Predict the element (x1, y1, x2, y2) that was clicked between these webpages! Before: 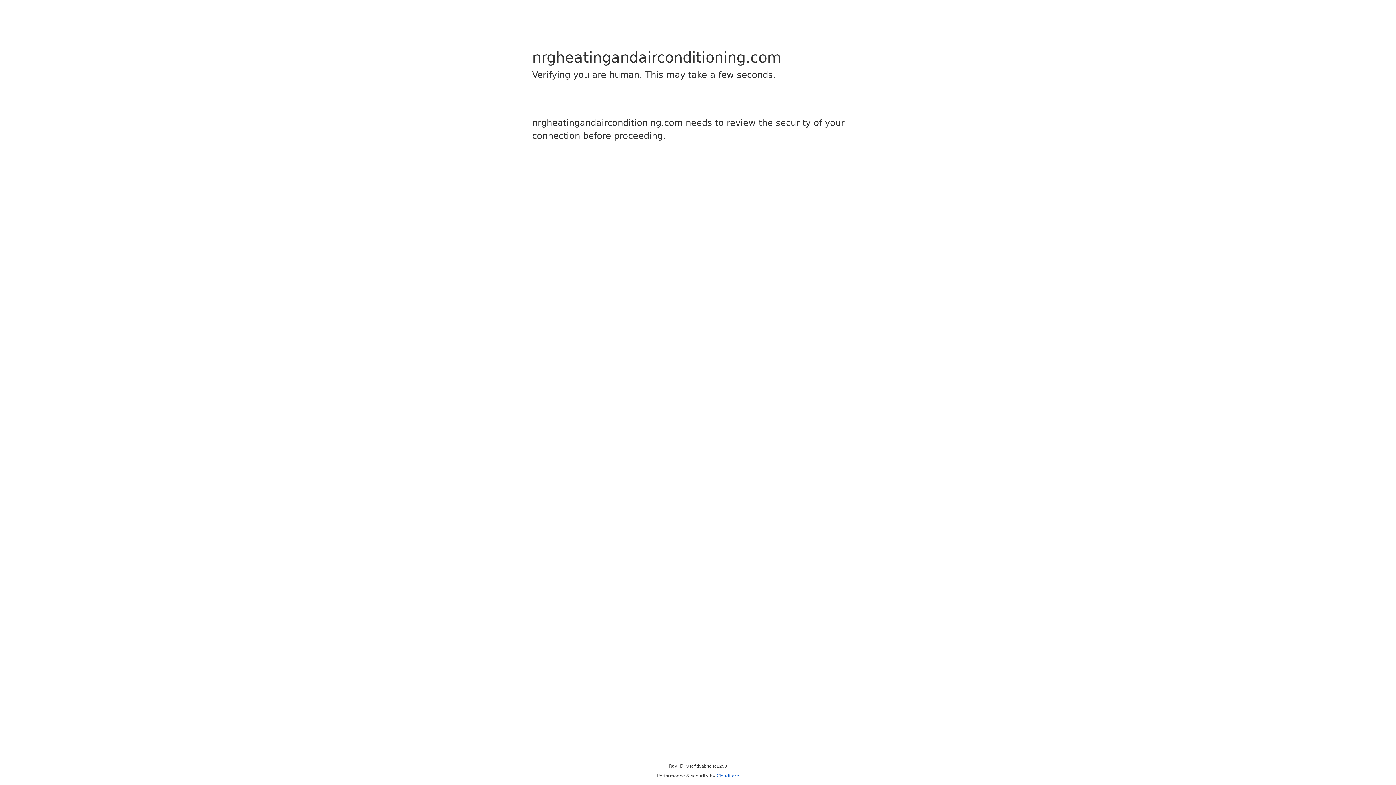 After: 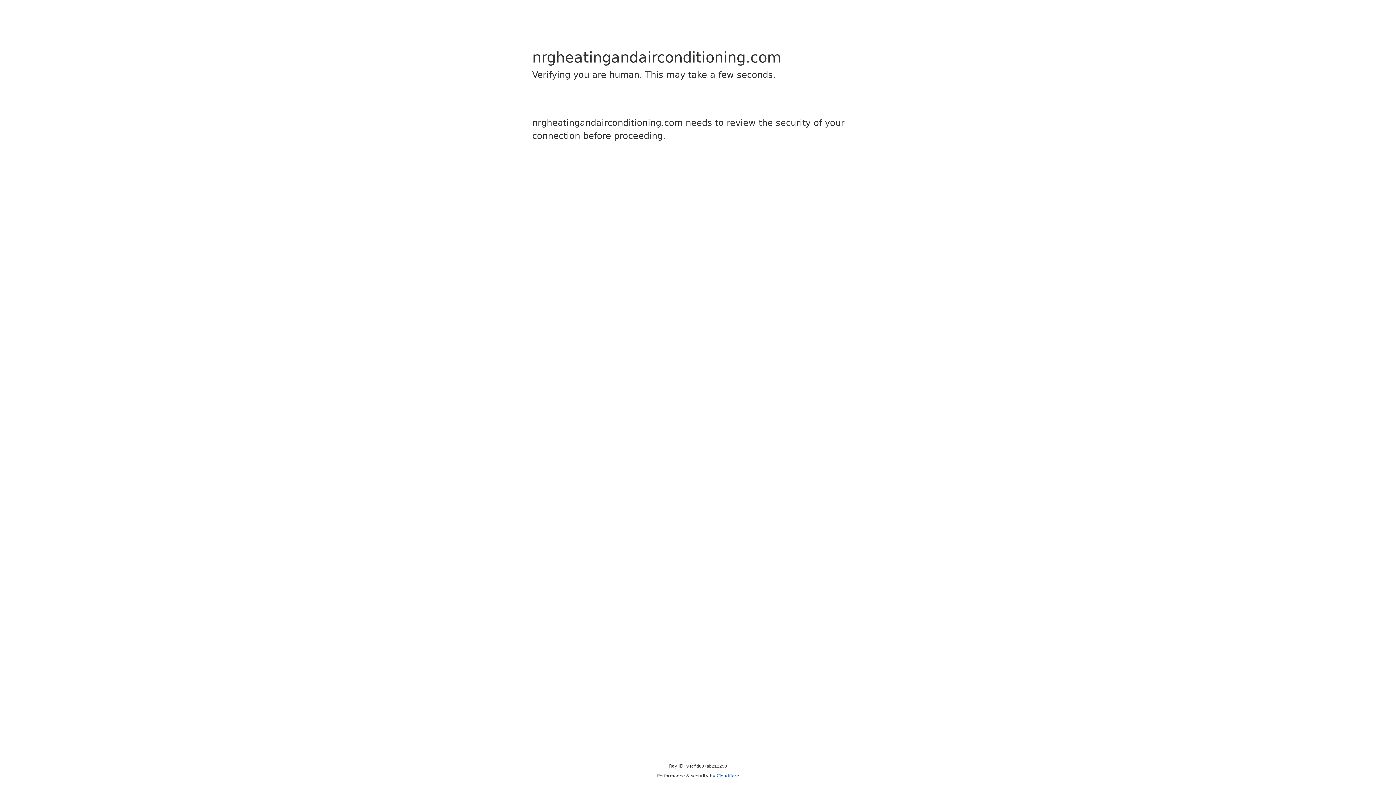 Action: bbox: (716, 773, 739, 778) label: Cloudflare